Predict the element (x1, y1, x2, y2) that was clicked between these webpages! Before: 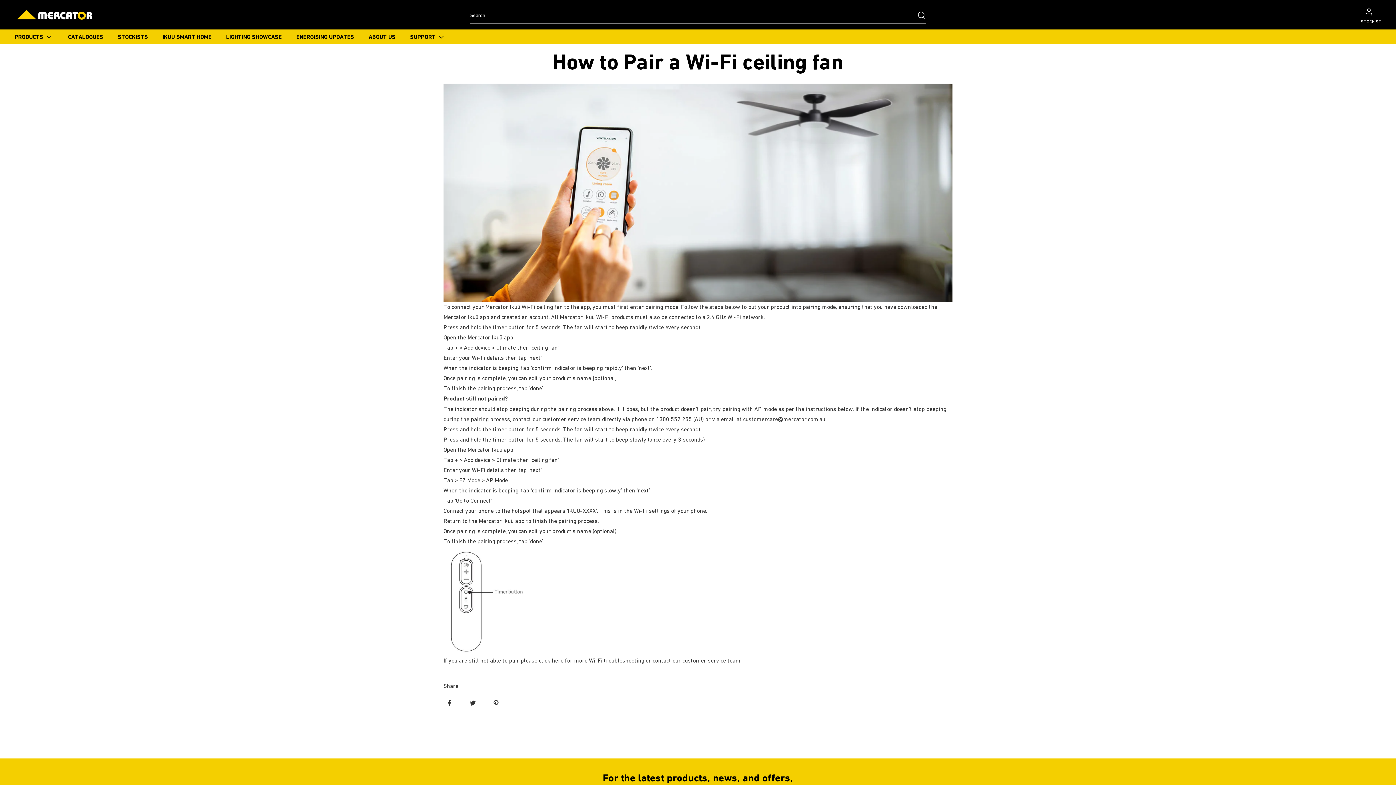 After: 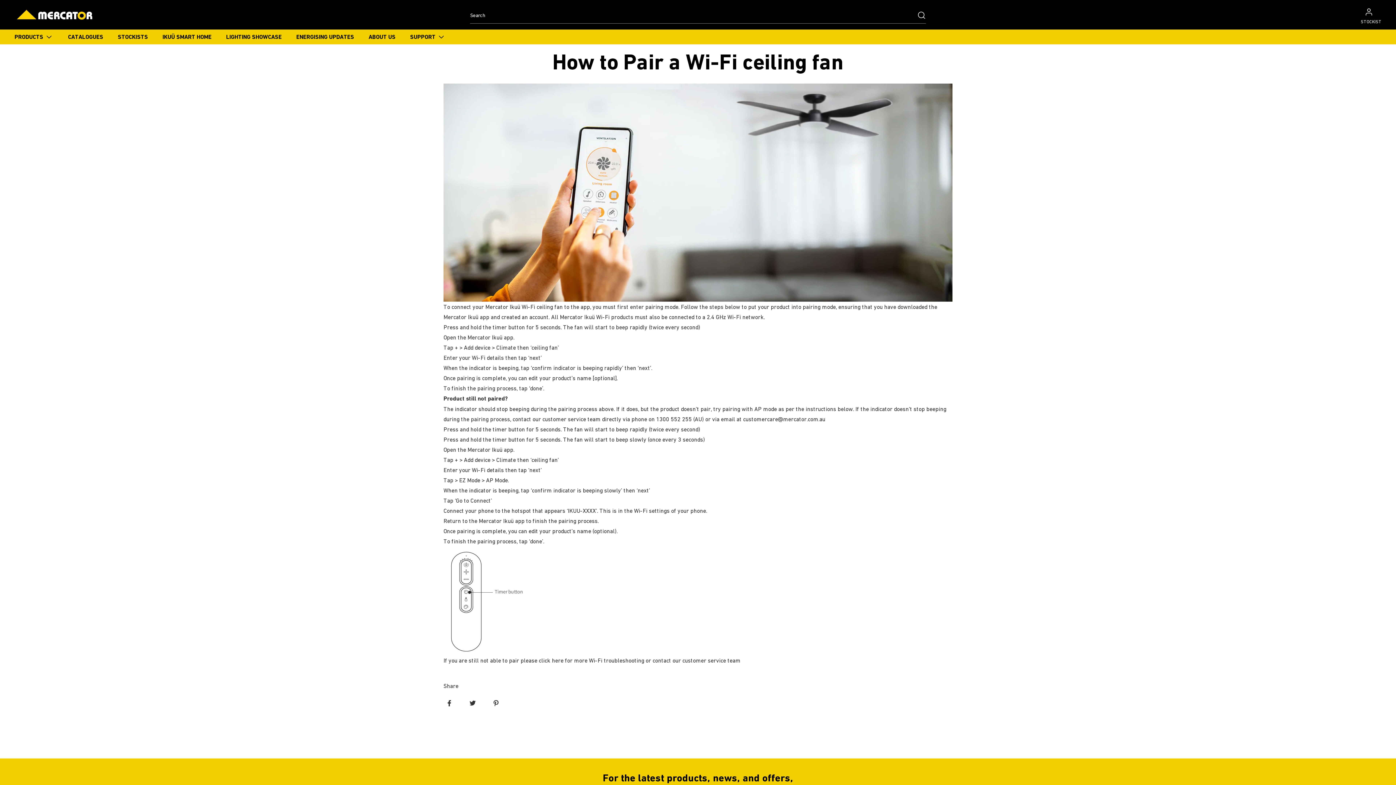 Action: label: Share on Facebook bbox: (437, 692, 461, 715)